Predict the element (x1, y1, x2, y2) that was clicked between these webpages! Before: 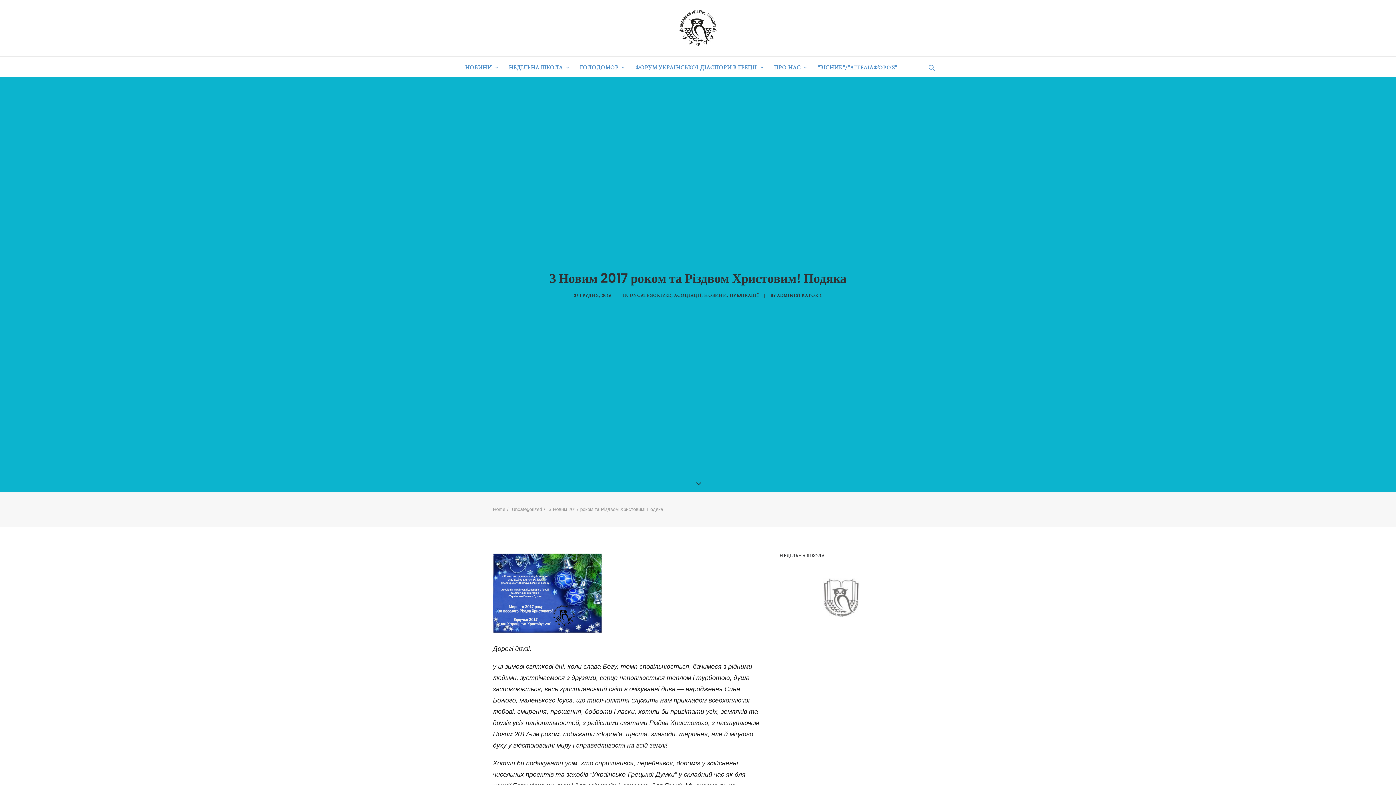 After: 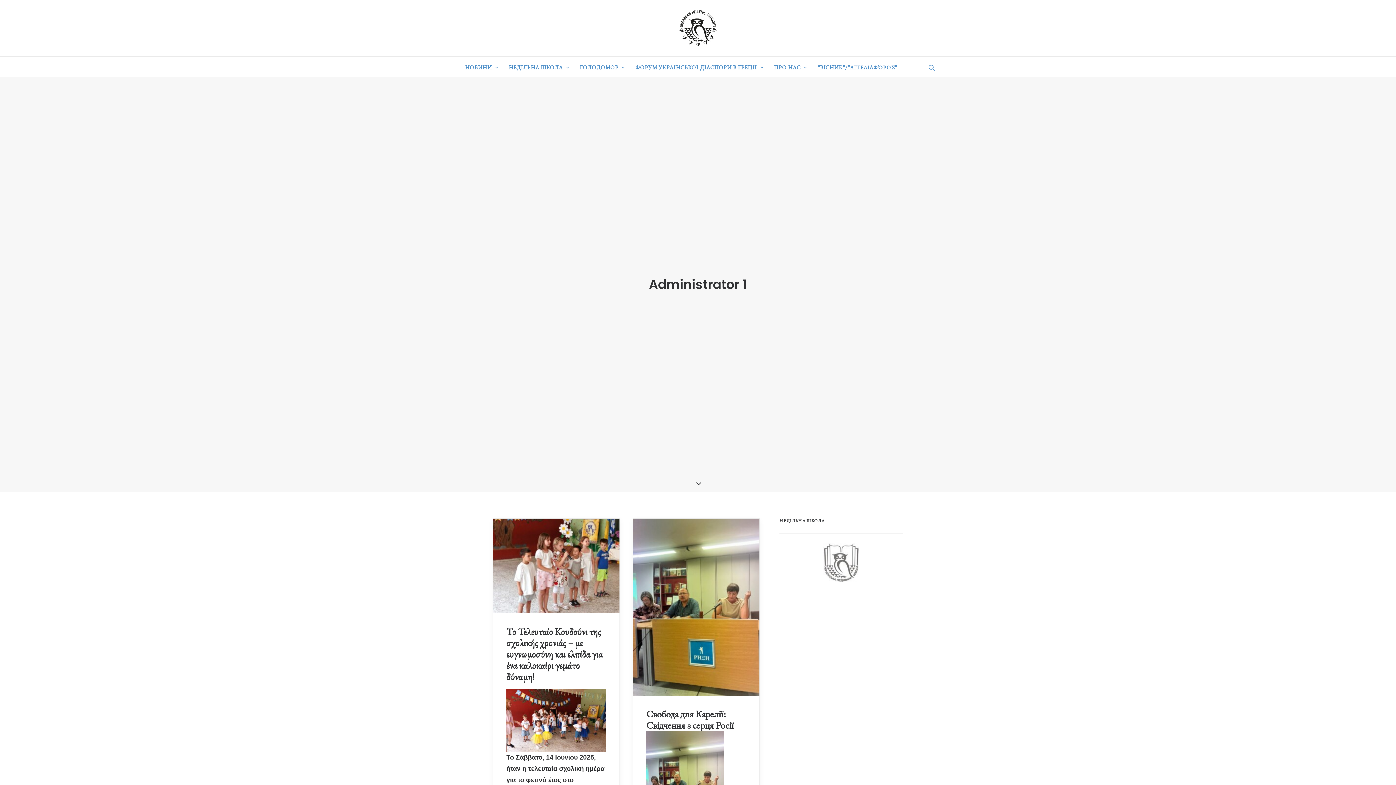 Action: bbox: (777, 292, 822, 298) label: ADMINISTRATOR 1